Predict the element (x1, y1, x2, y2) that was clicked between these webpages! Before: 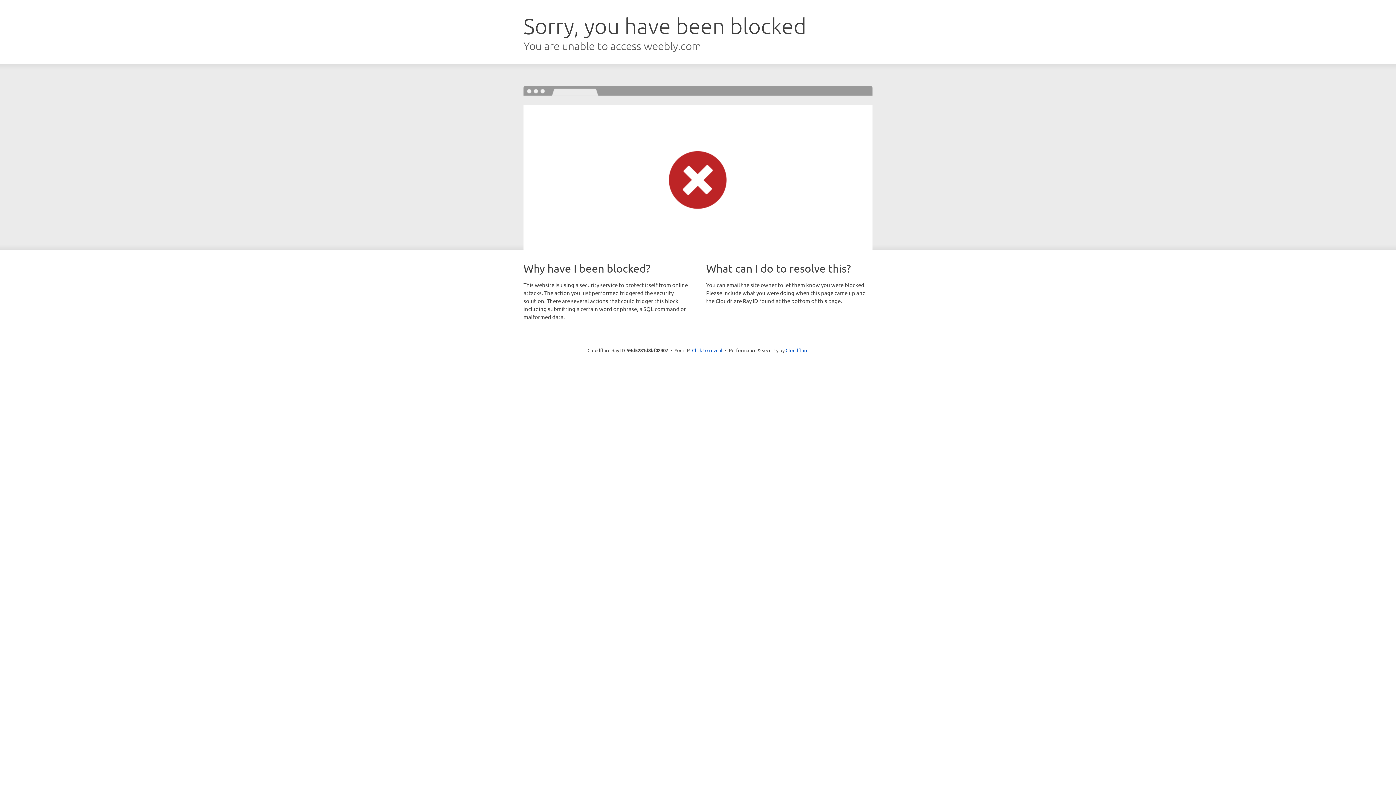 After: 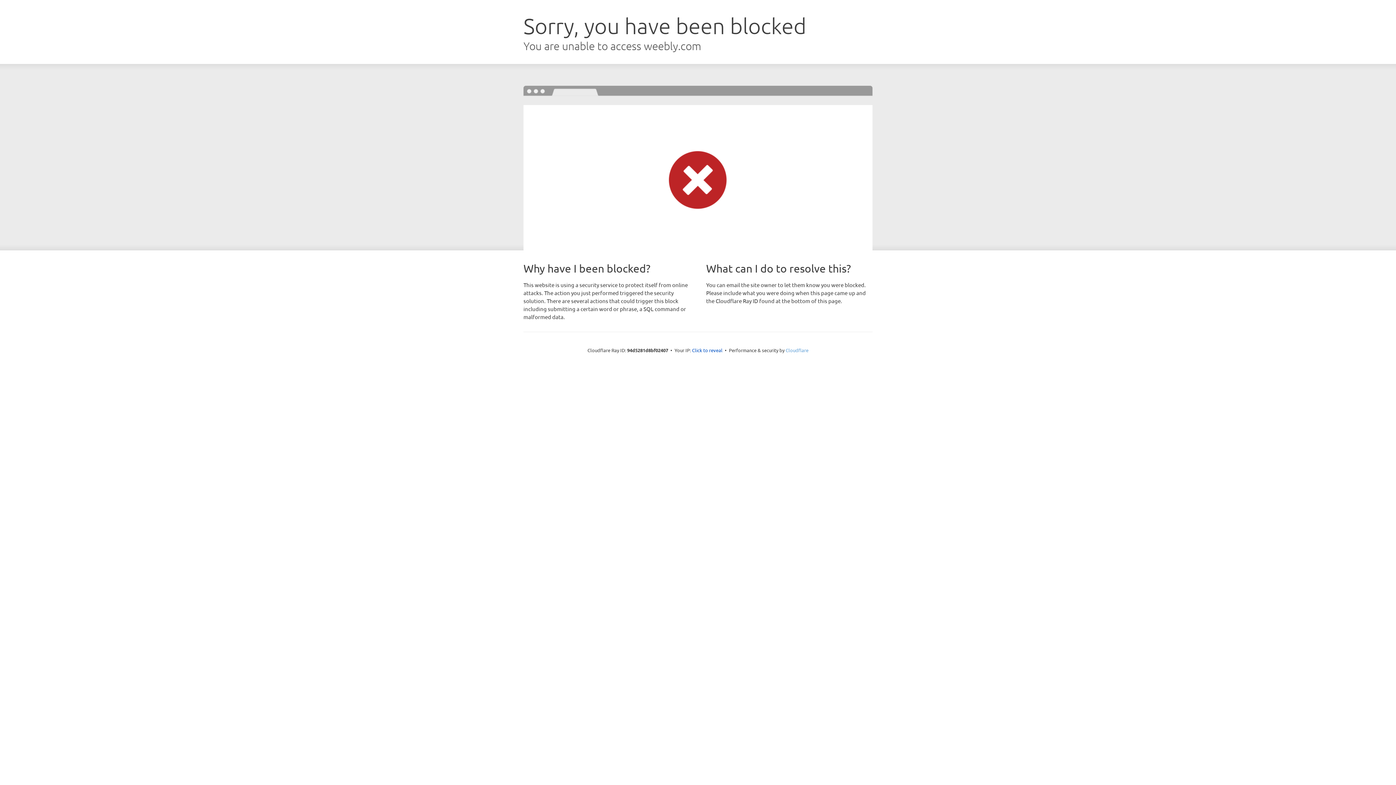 Action: label: Cloudflare bbox: (785, 347, 808, 353)